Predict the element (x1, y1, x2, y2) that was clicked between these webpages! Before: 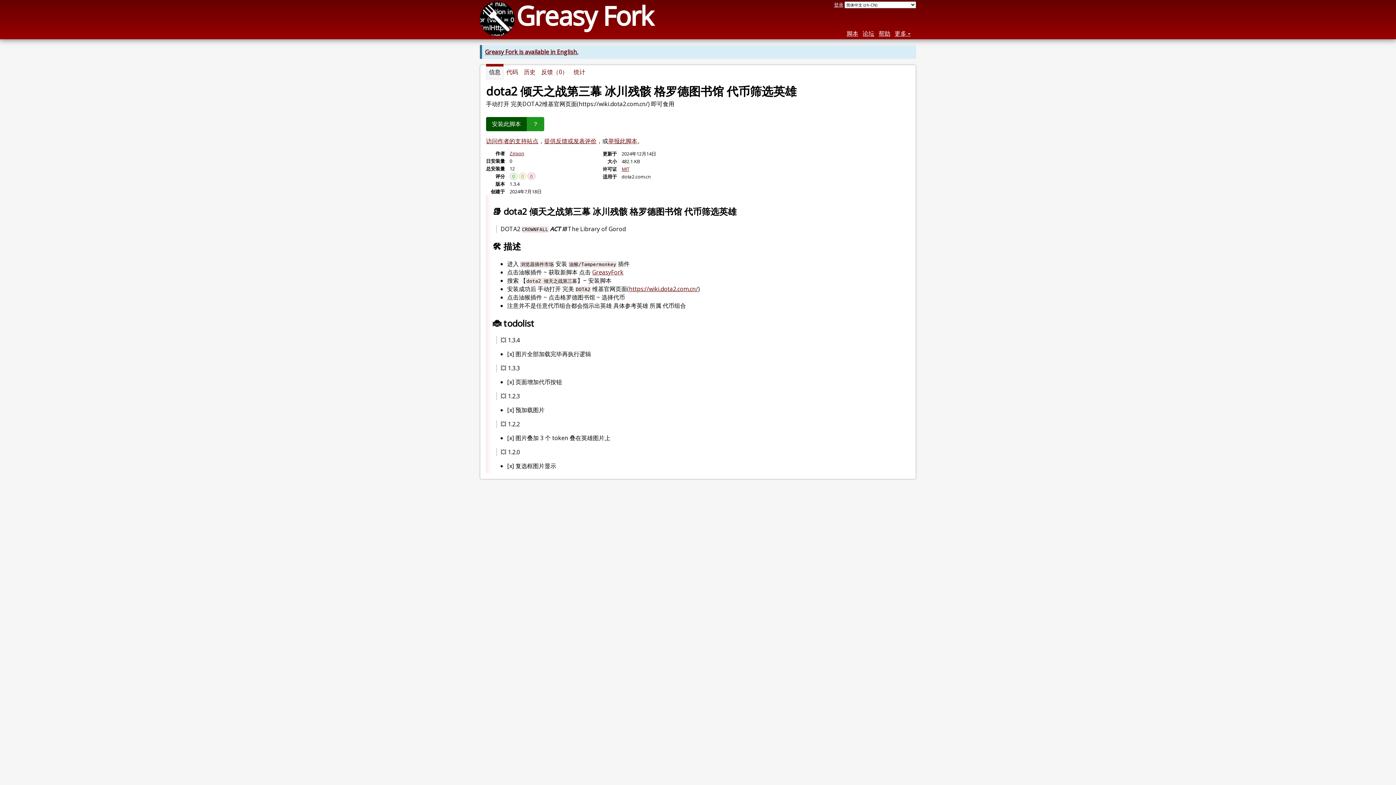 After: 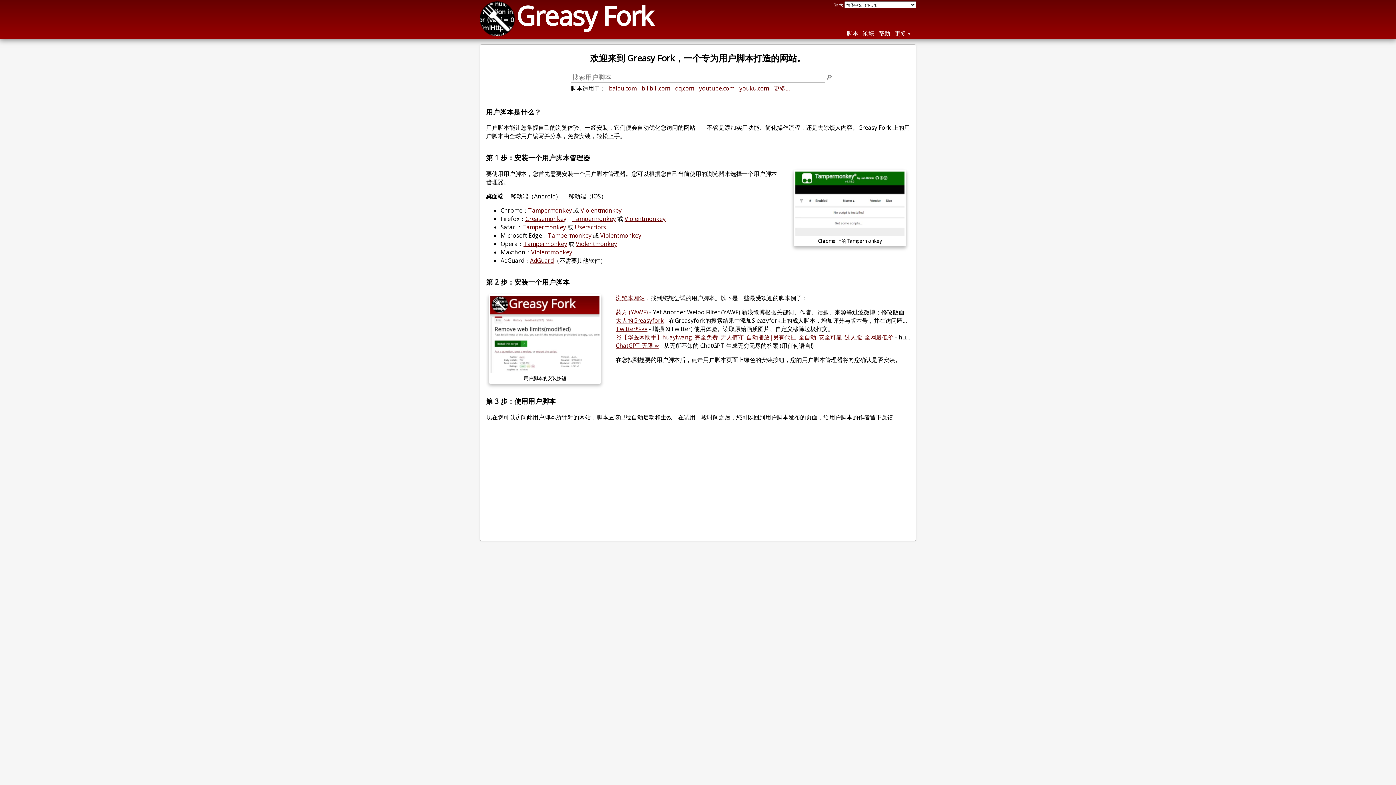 Action: bbox: (480, 28, 514, 36)